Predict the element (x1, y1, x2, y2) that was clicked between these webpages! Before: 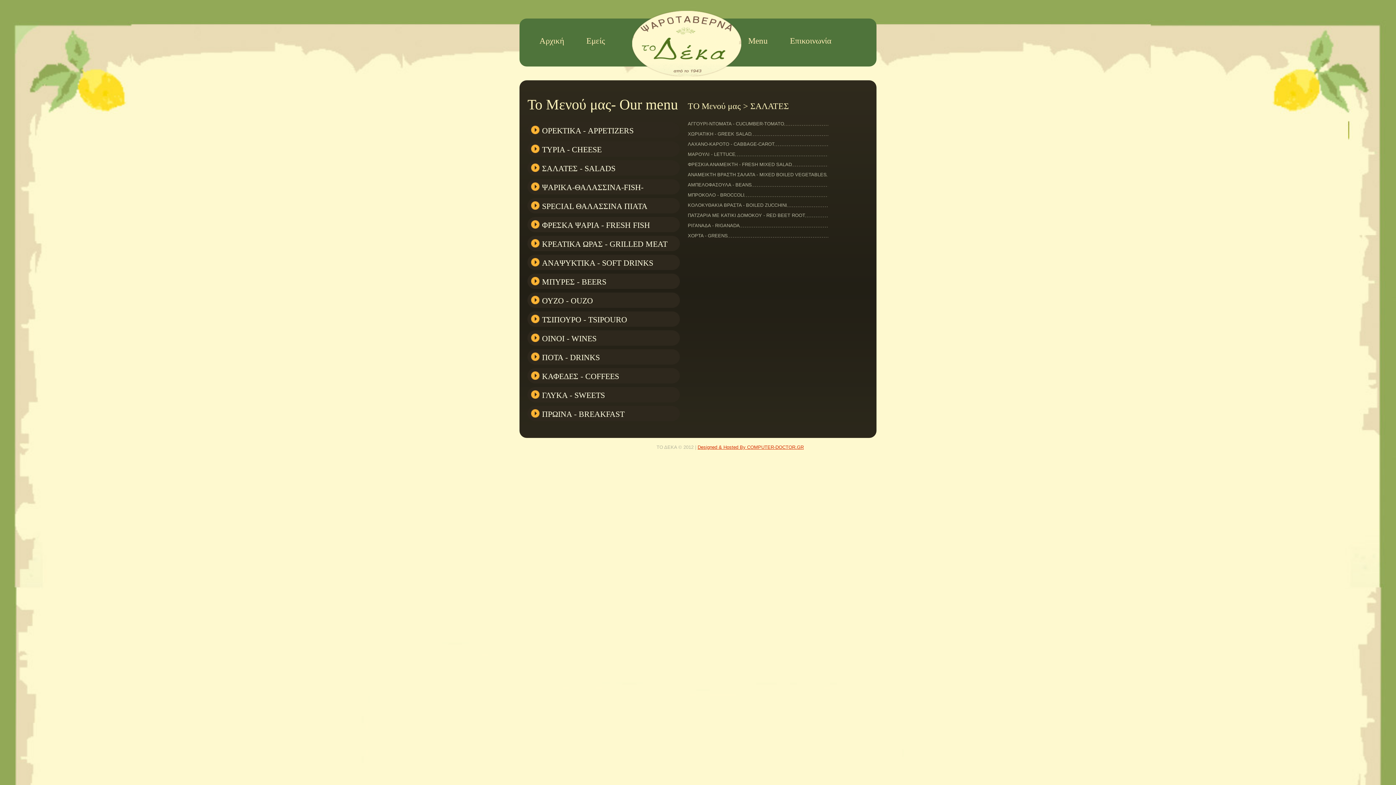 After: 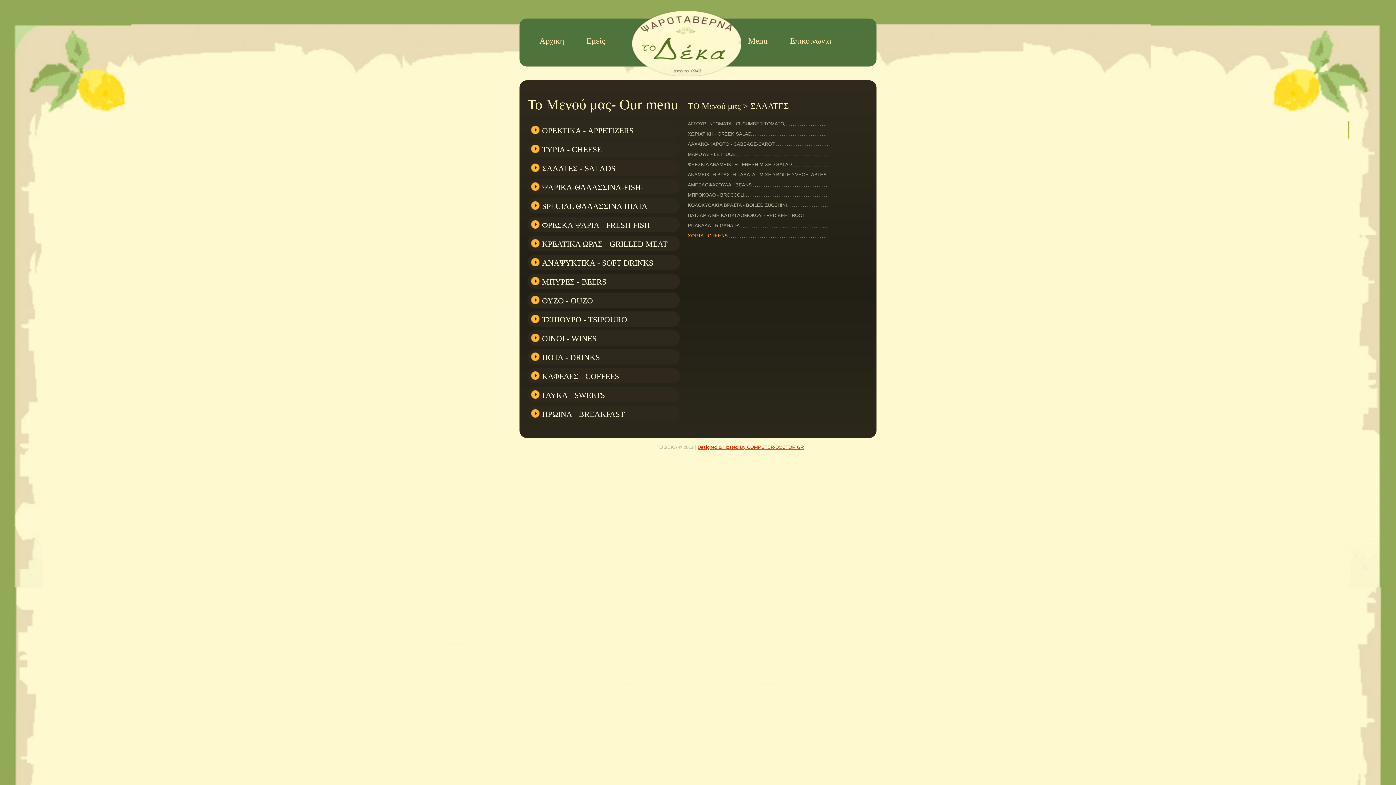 Action: label: ΧΟΡΤΑ - GREENS bbox: (688, 230, 728, 241)